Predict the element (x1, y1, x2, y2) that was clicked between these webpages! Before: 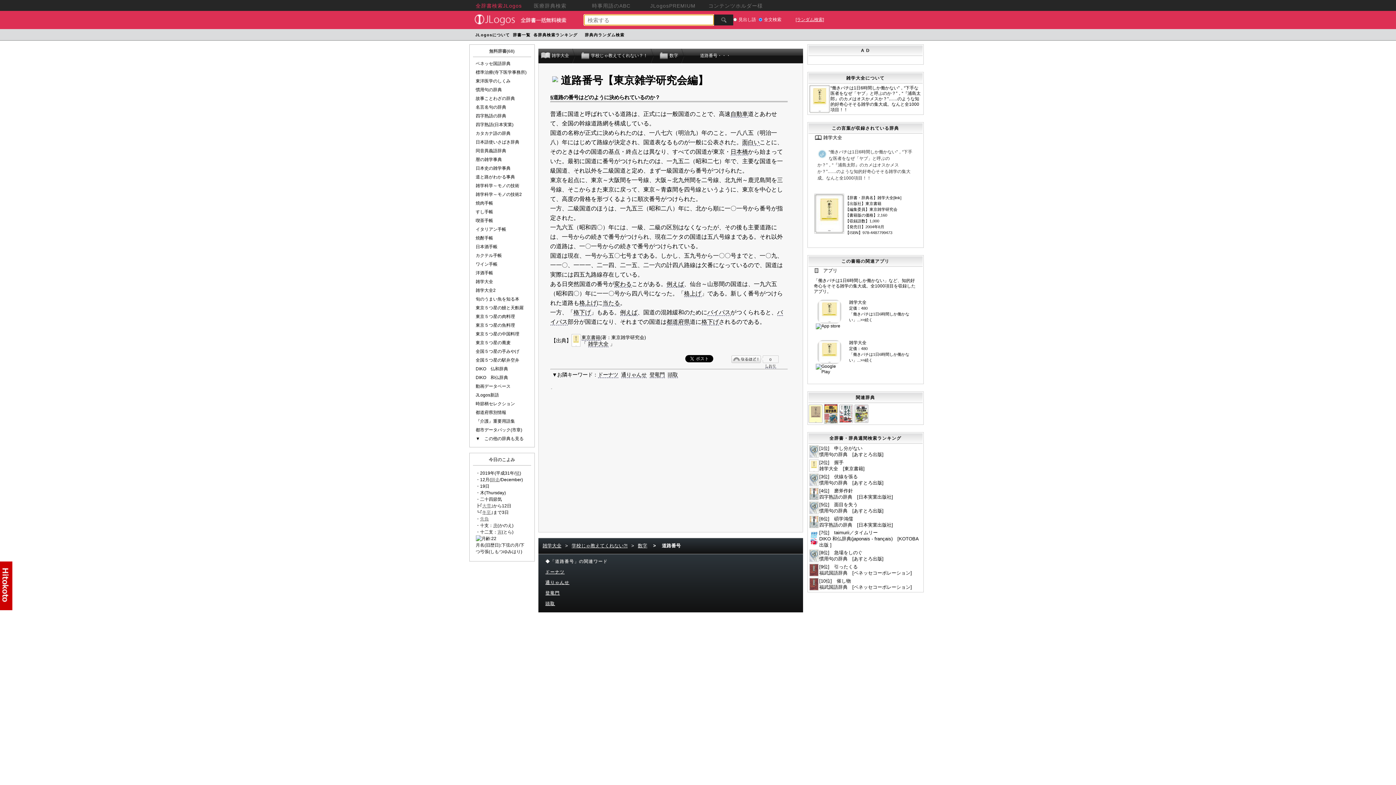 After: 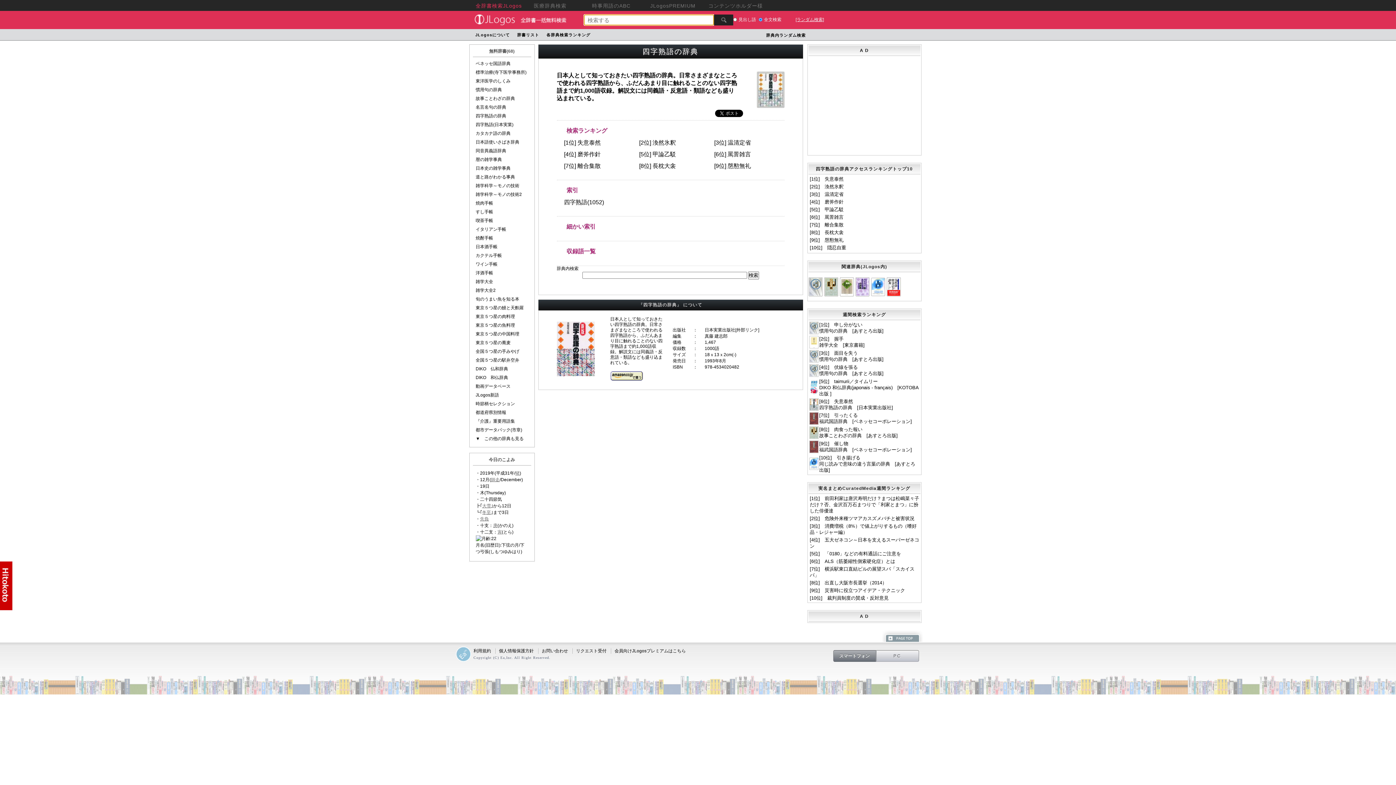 Action: label: 四字熟語(日本実業) bbox: (475, 122, 513, 127)